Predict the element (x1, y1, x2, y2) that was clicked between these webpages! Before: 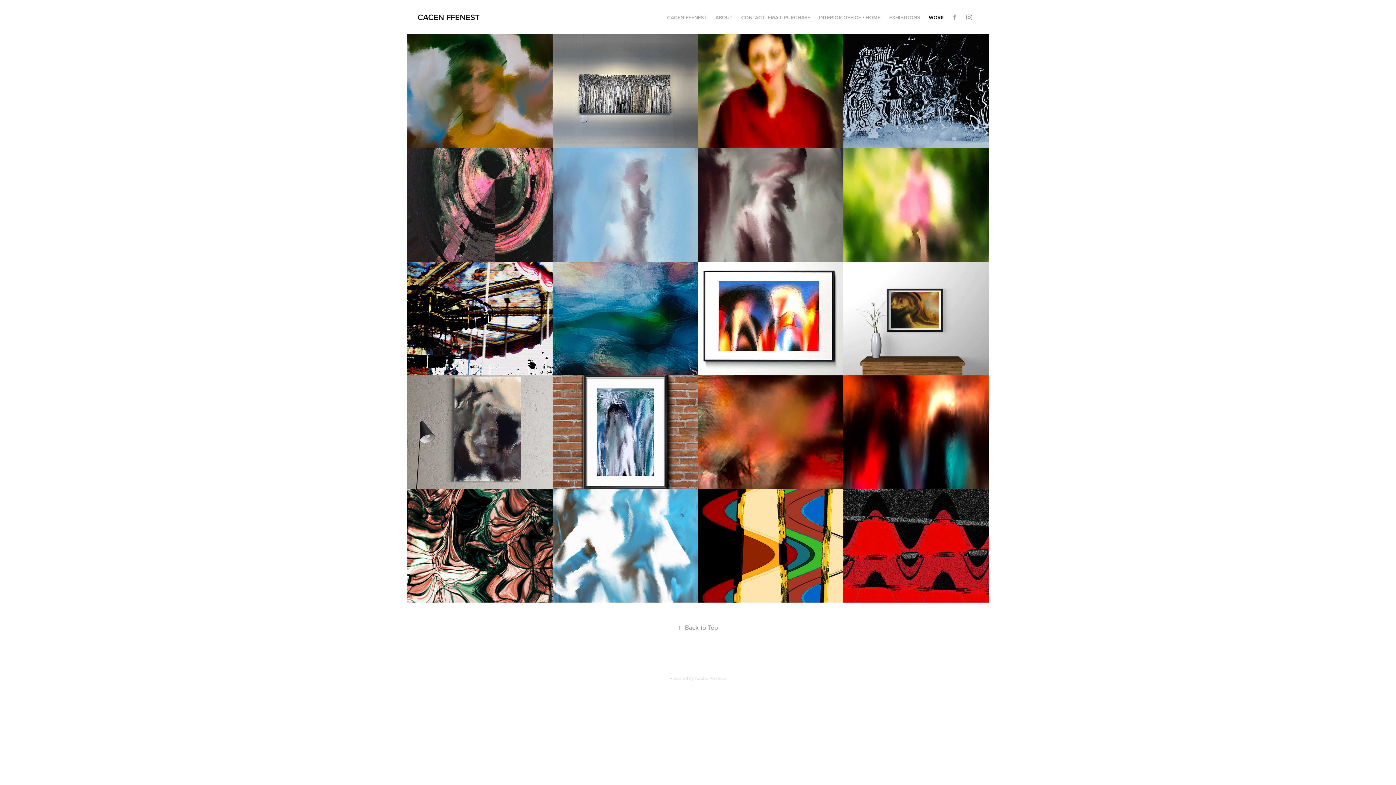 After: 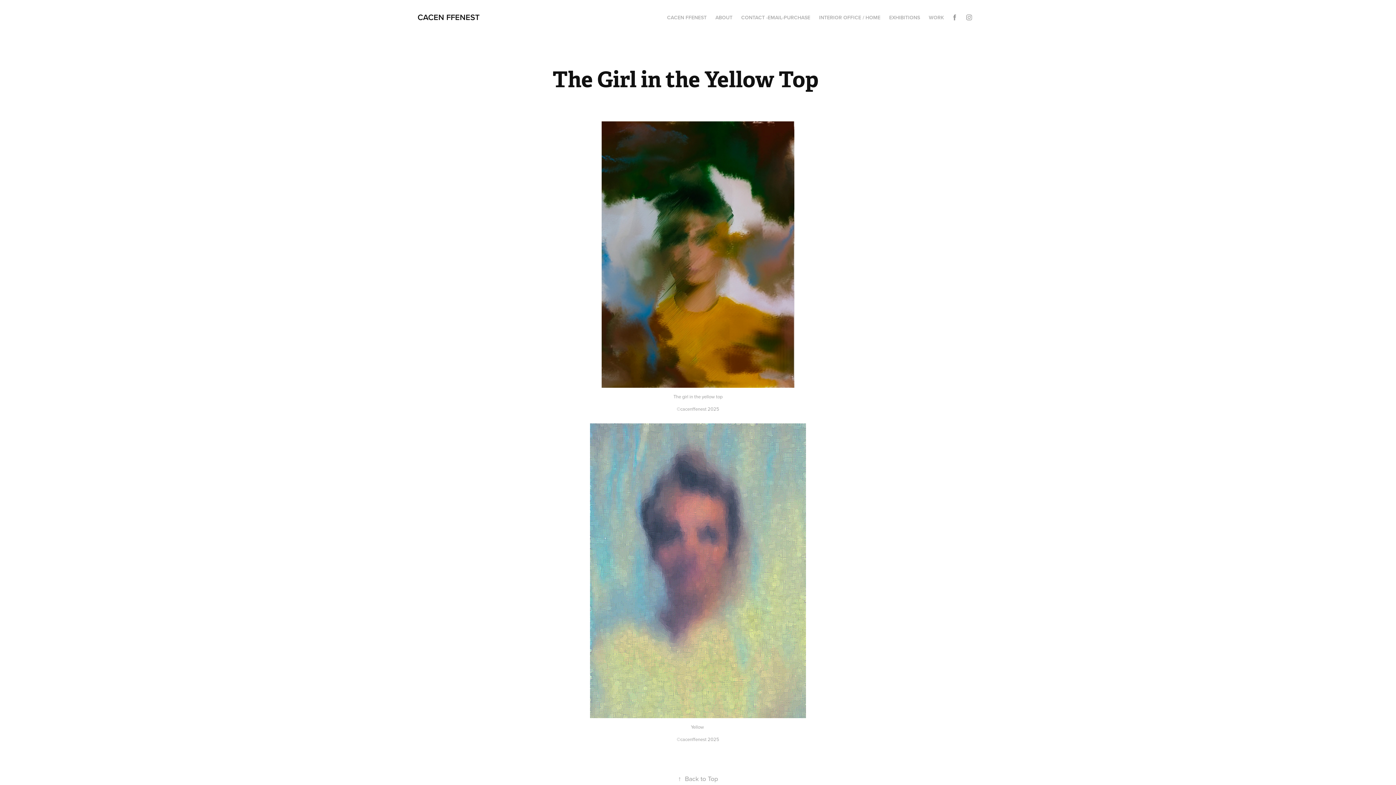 Action: label: The Girl in the Yellow Top
2022 bbox: (407, 34, 552, 147)